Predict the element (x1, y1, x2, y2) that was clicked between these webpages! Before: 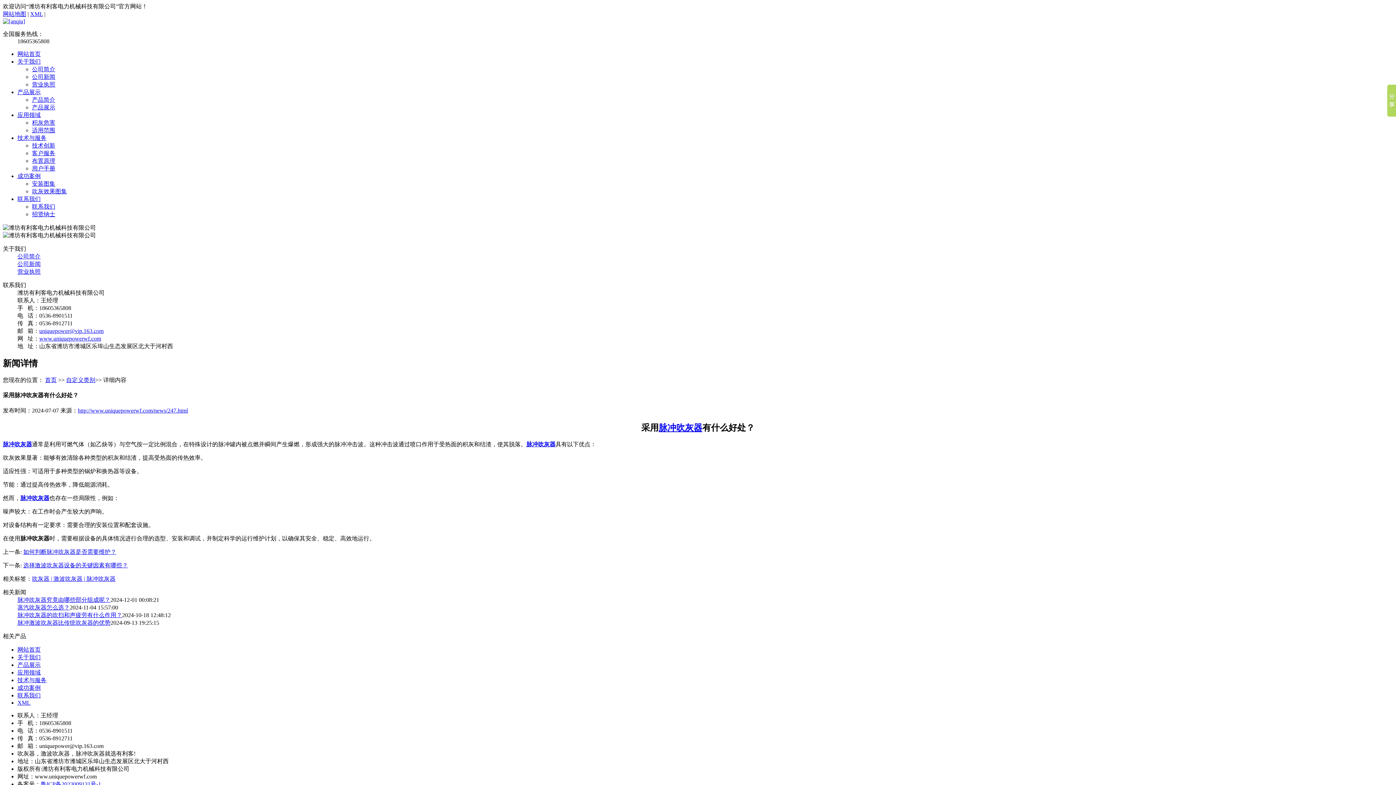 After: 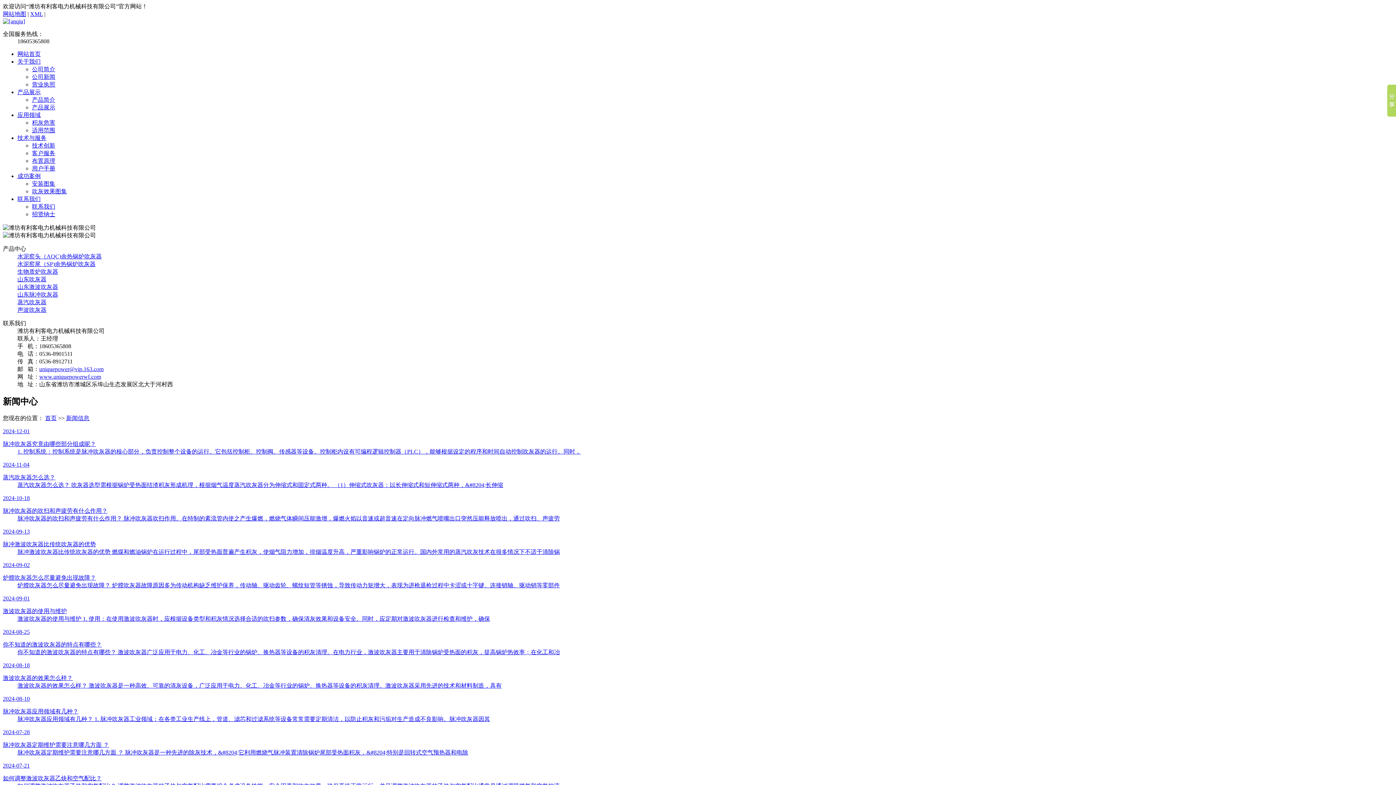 Action: label: 公司新闻 bbox: (17, 261, 40, 267)